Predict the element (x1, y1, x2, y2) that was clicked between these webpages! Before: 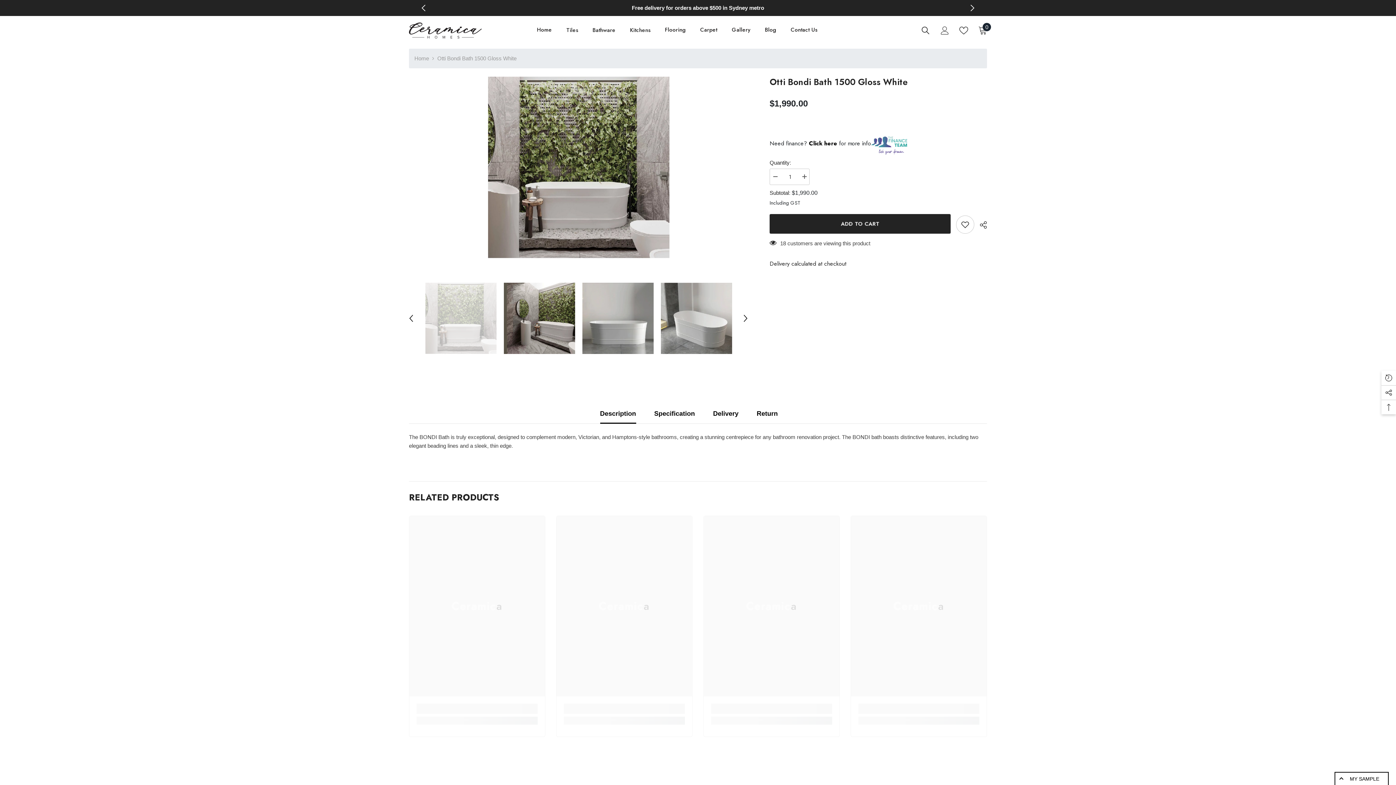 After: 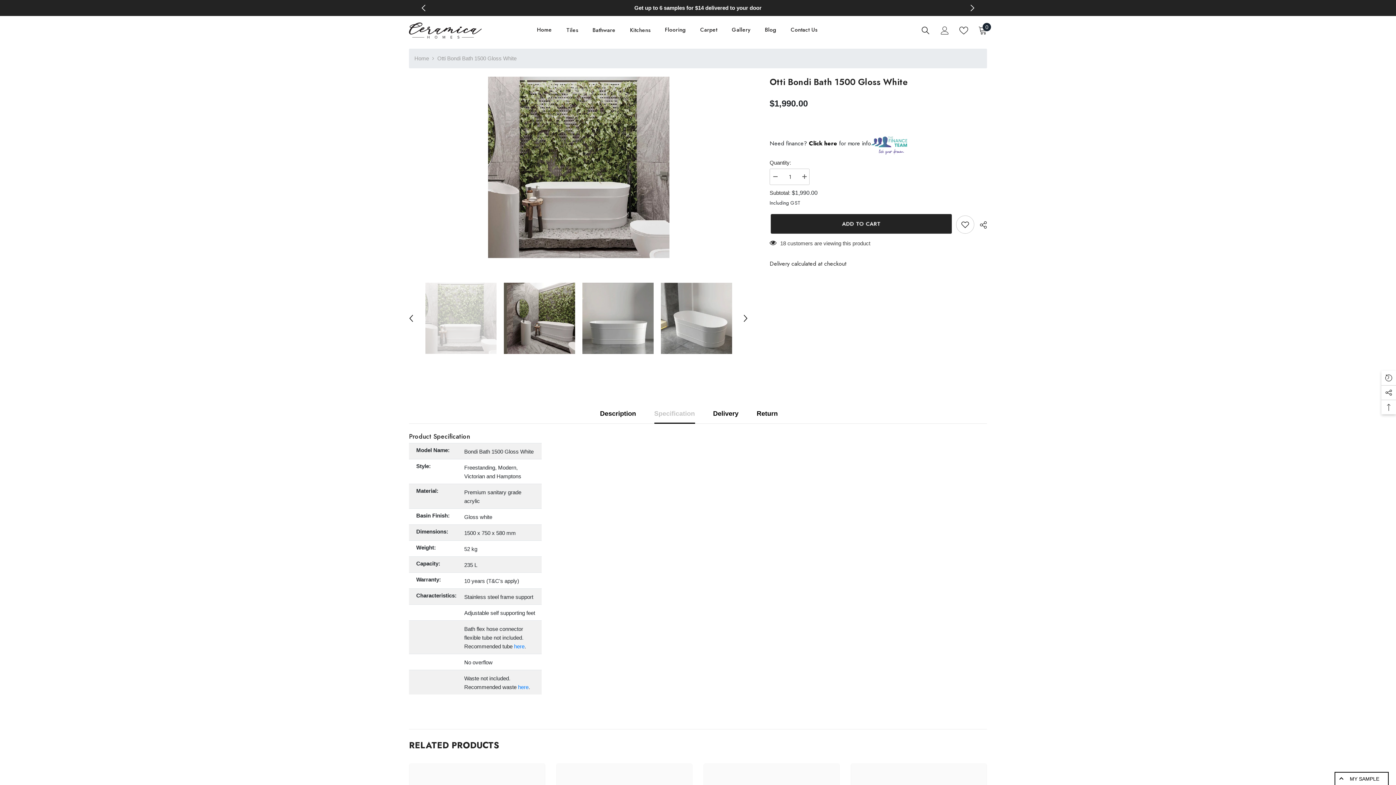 Action: bbox: (654, 404, 695, 423) label: Specification